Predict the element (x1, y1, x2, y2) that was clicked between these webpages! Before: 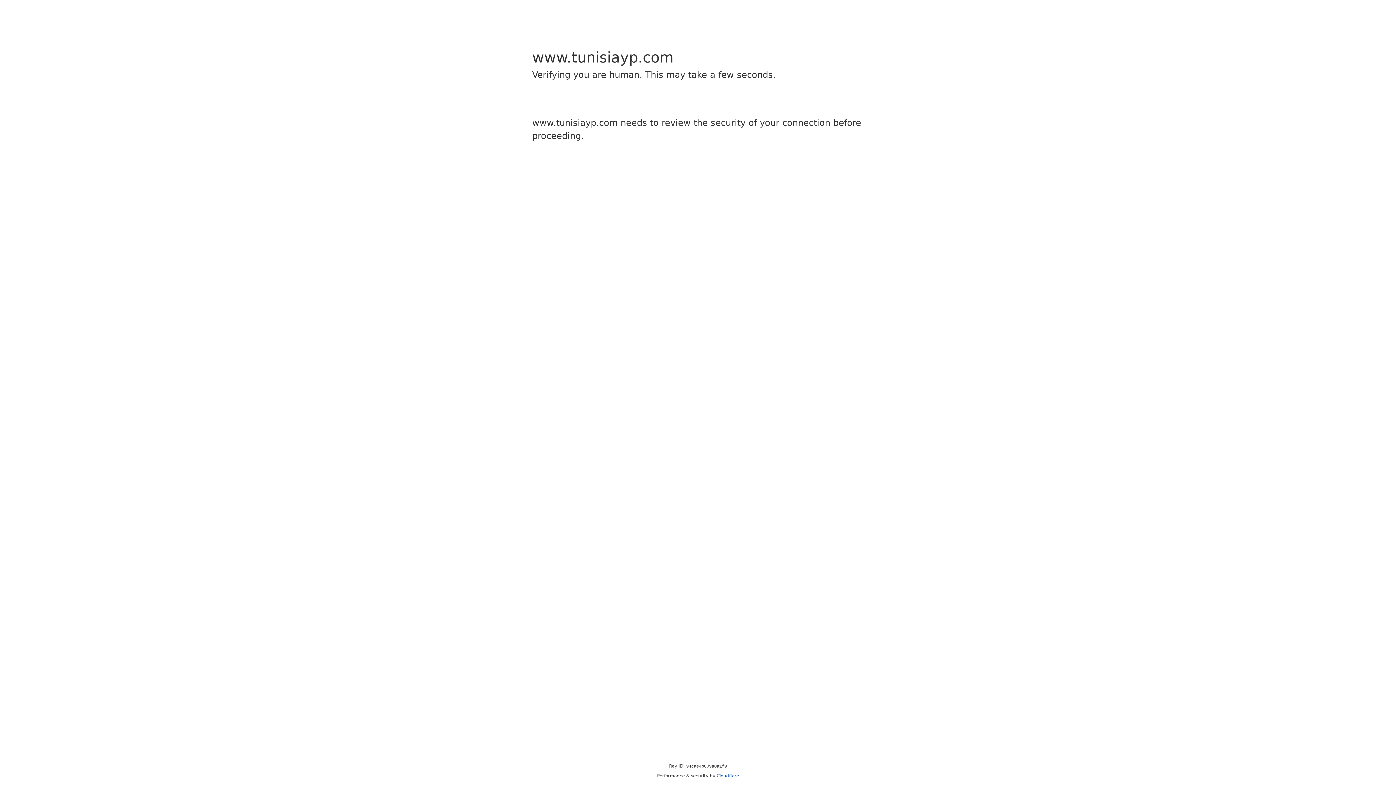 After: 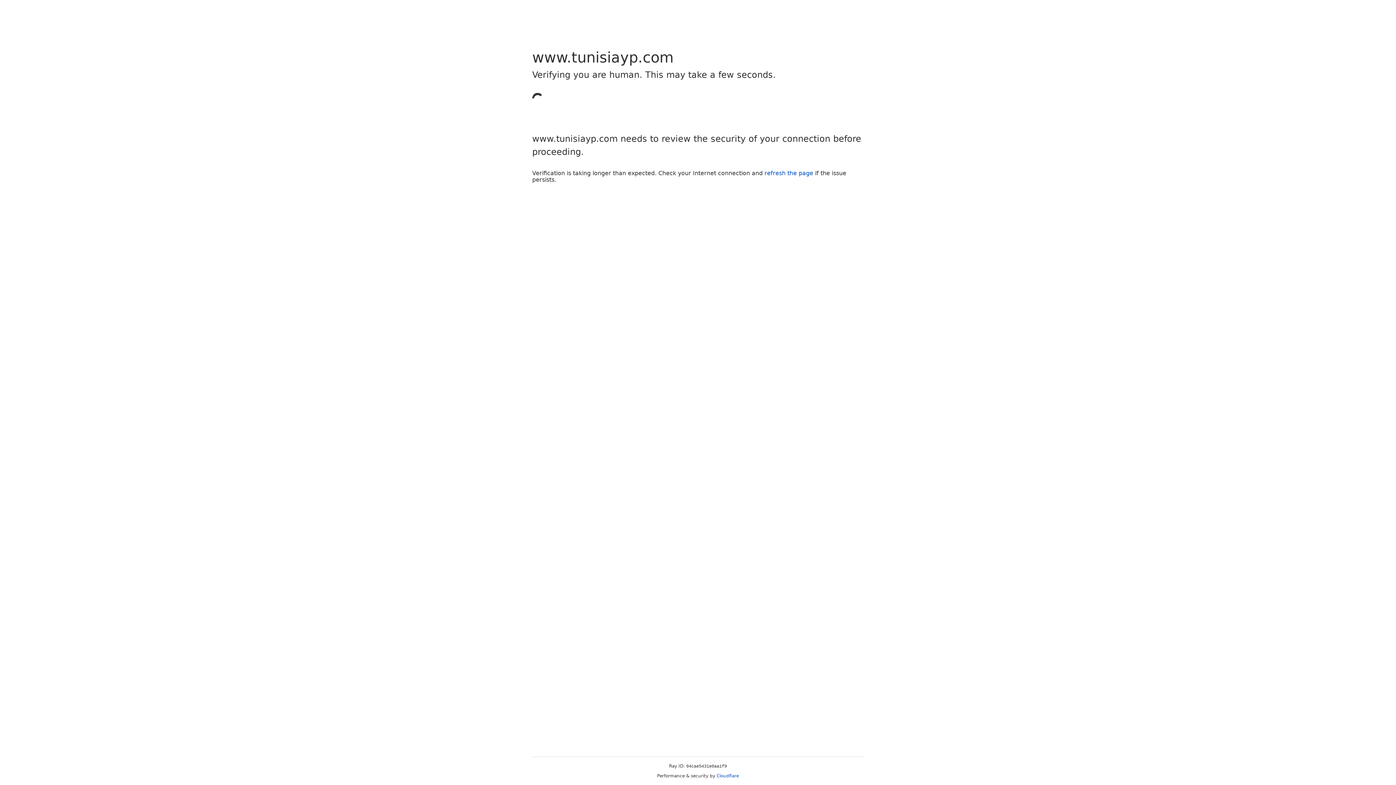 Action: label: Cloudflare bbox: (716, 773, 739, 778)